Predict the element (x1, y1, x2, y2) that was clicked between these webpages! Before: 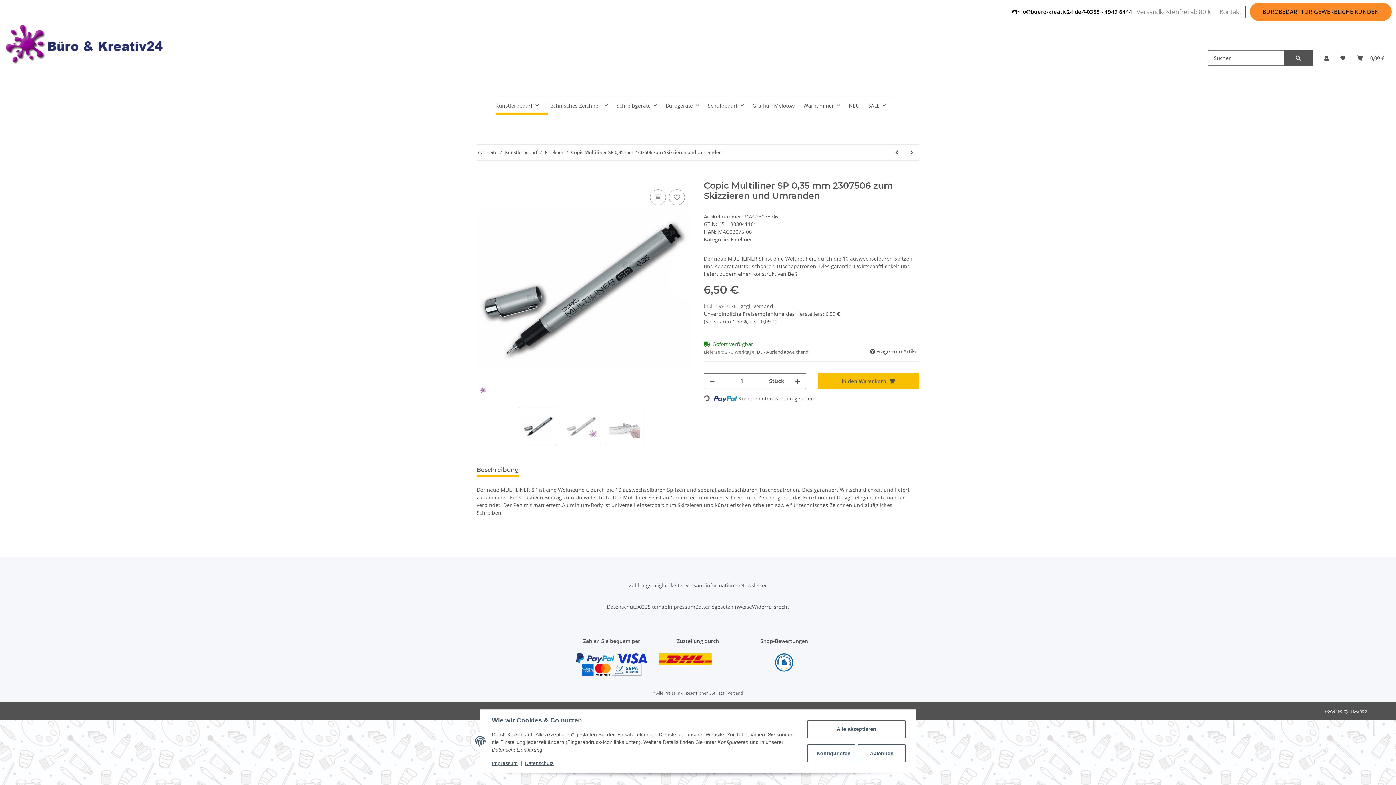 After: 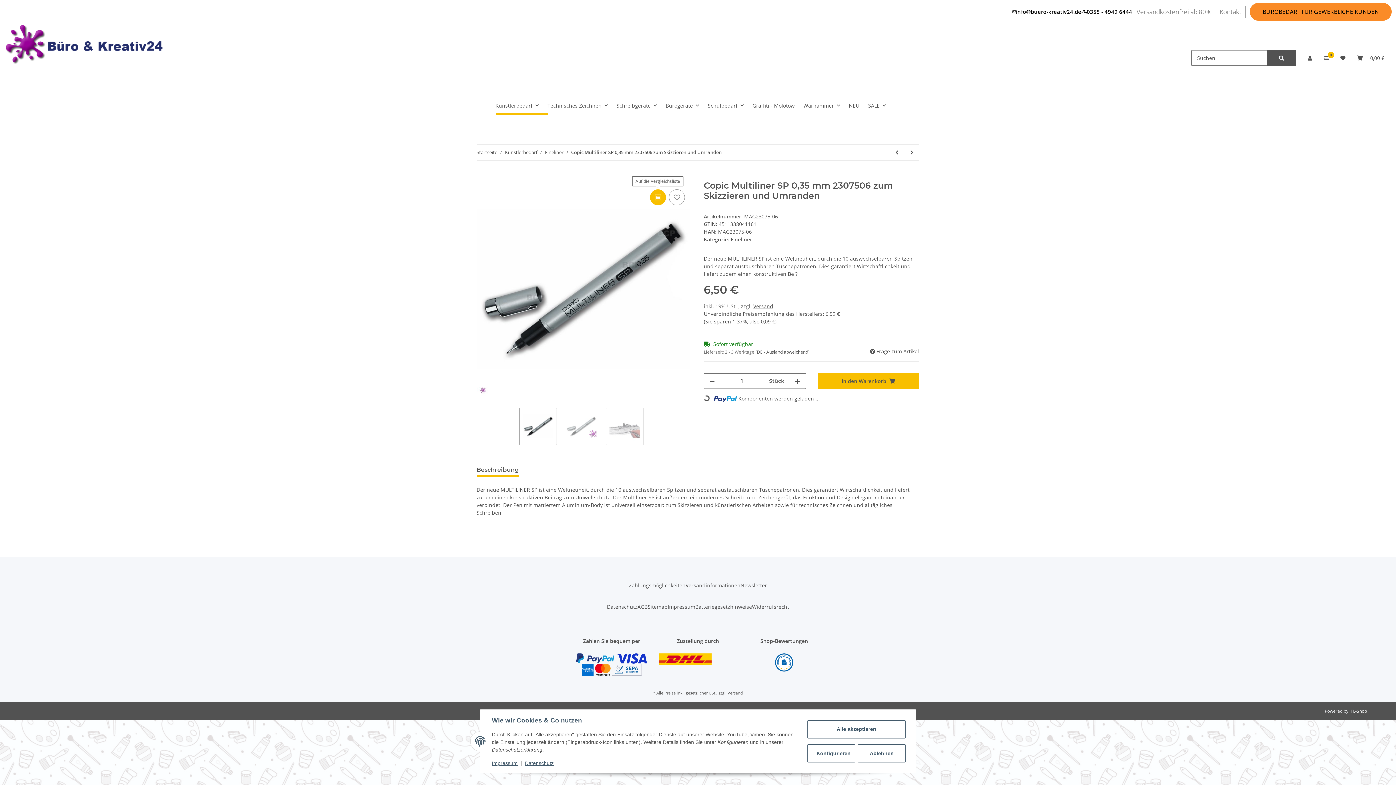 Action: bbox: (650, 189, 666, 205) label: Auf die Vergleichsliste